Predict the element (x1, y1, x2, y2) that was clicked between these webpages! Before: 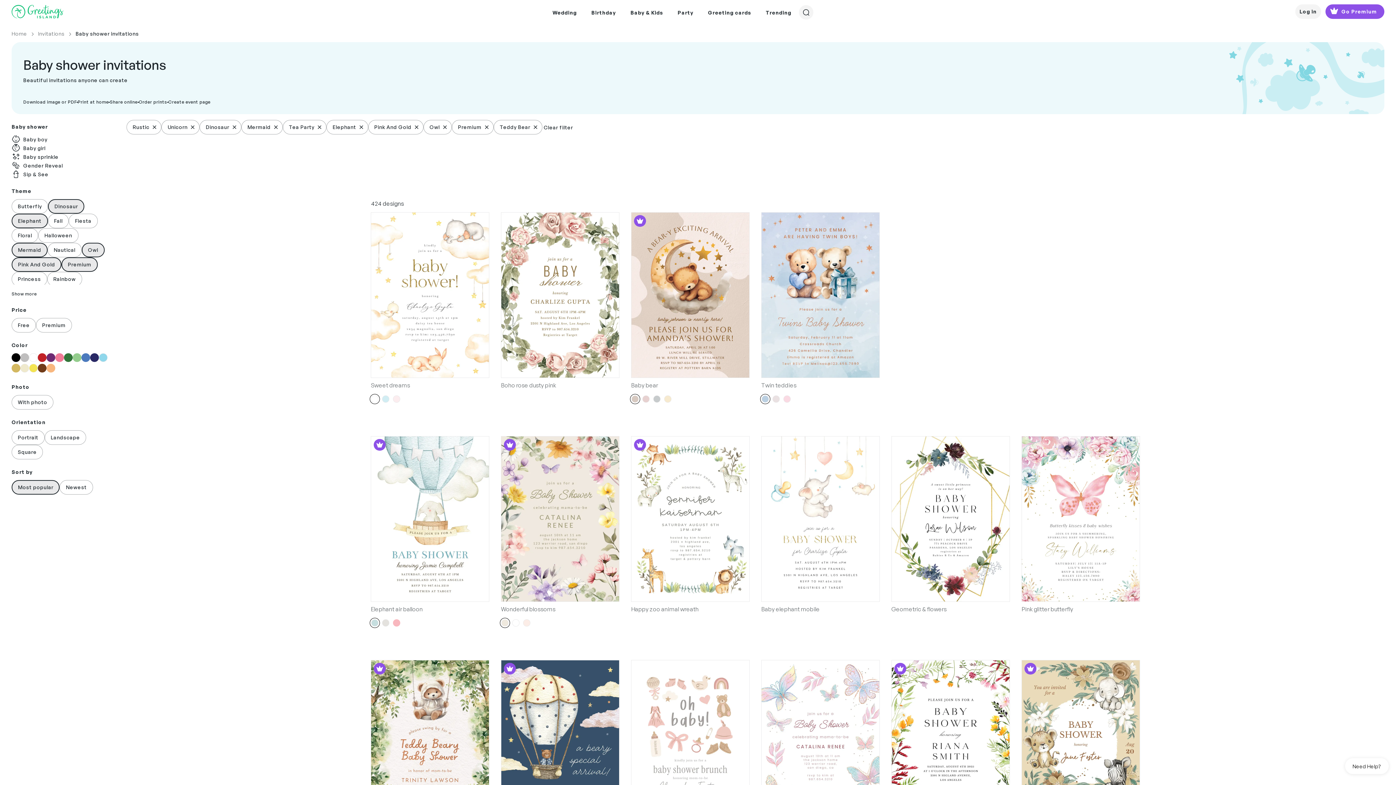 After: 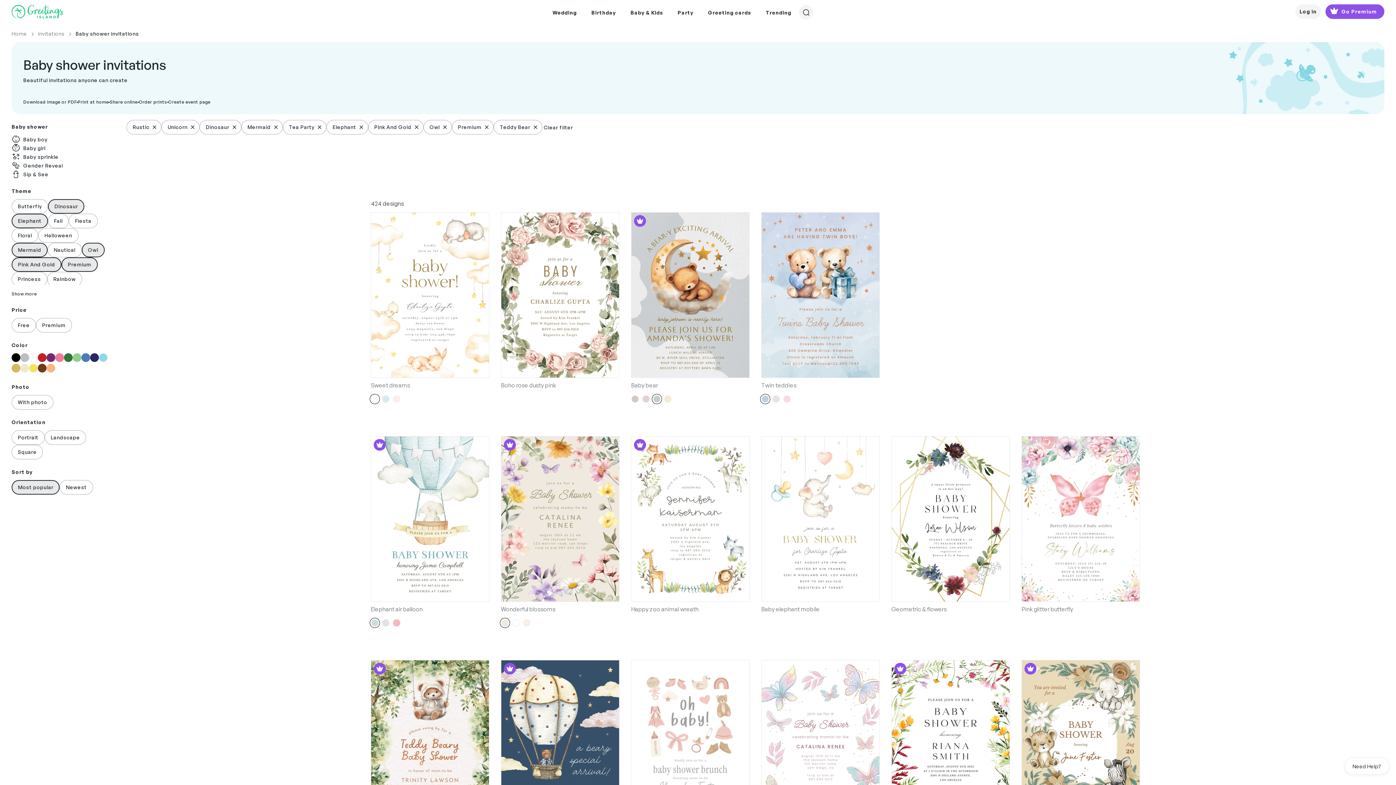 Action: bbox: (653, 395, 660, 402)